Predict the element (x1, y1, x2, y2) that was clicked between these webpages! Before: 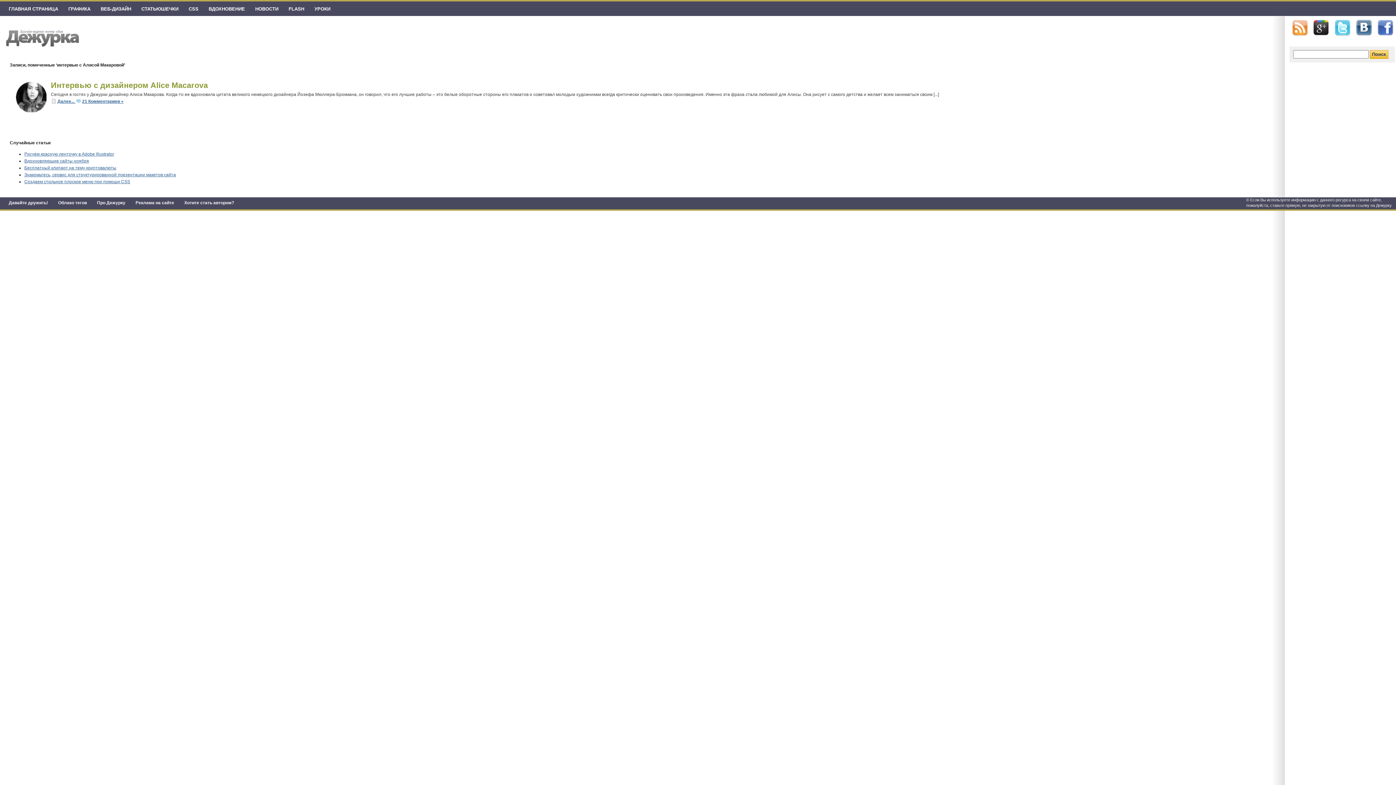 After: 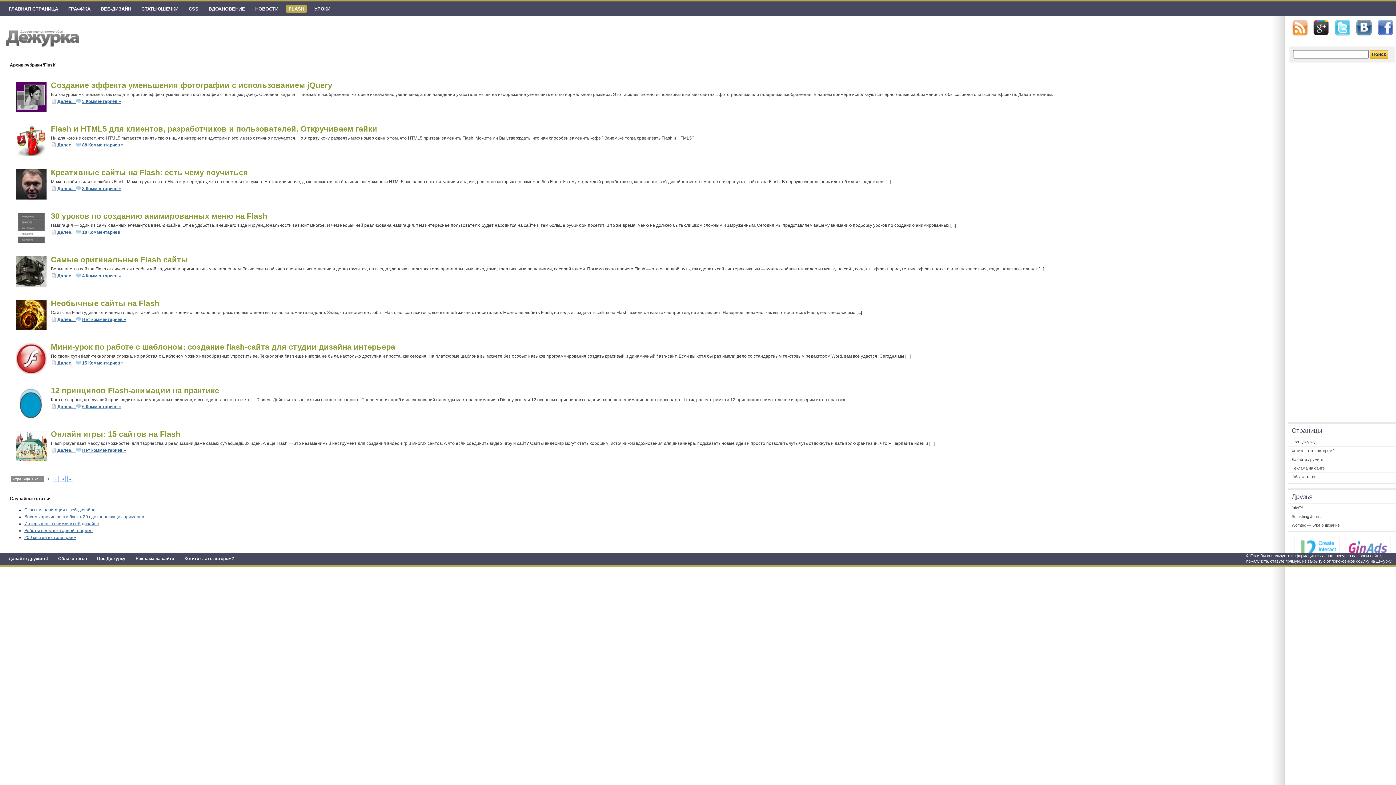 Action: bbox: (286, 5, 306, 12) label: FLASH